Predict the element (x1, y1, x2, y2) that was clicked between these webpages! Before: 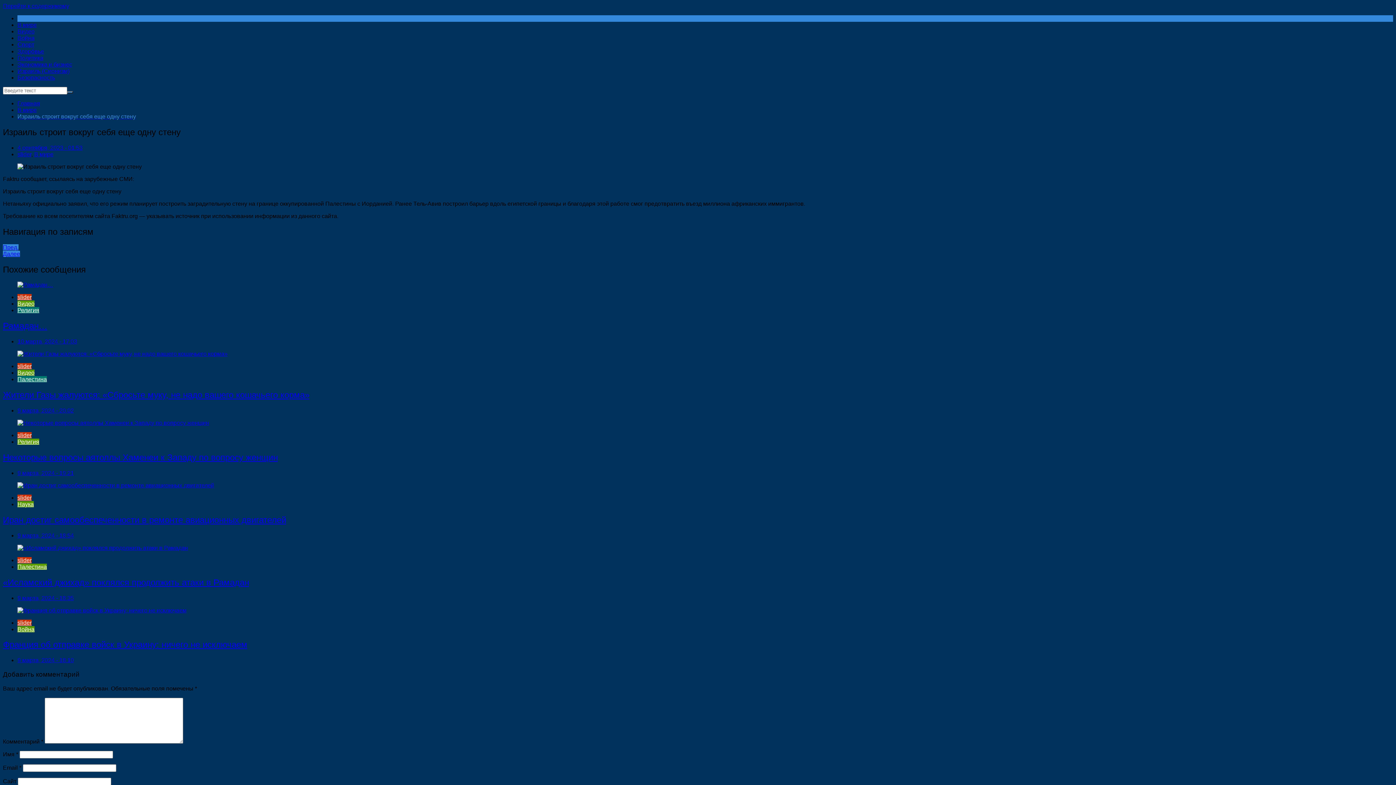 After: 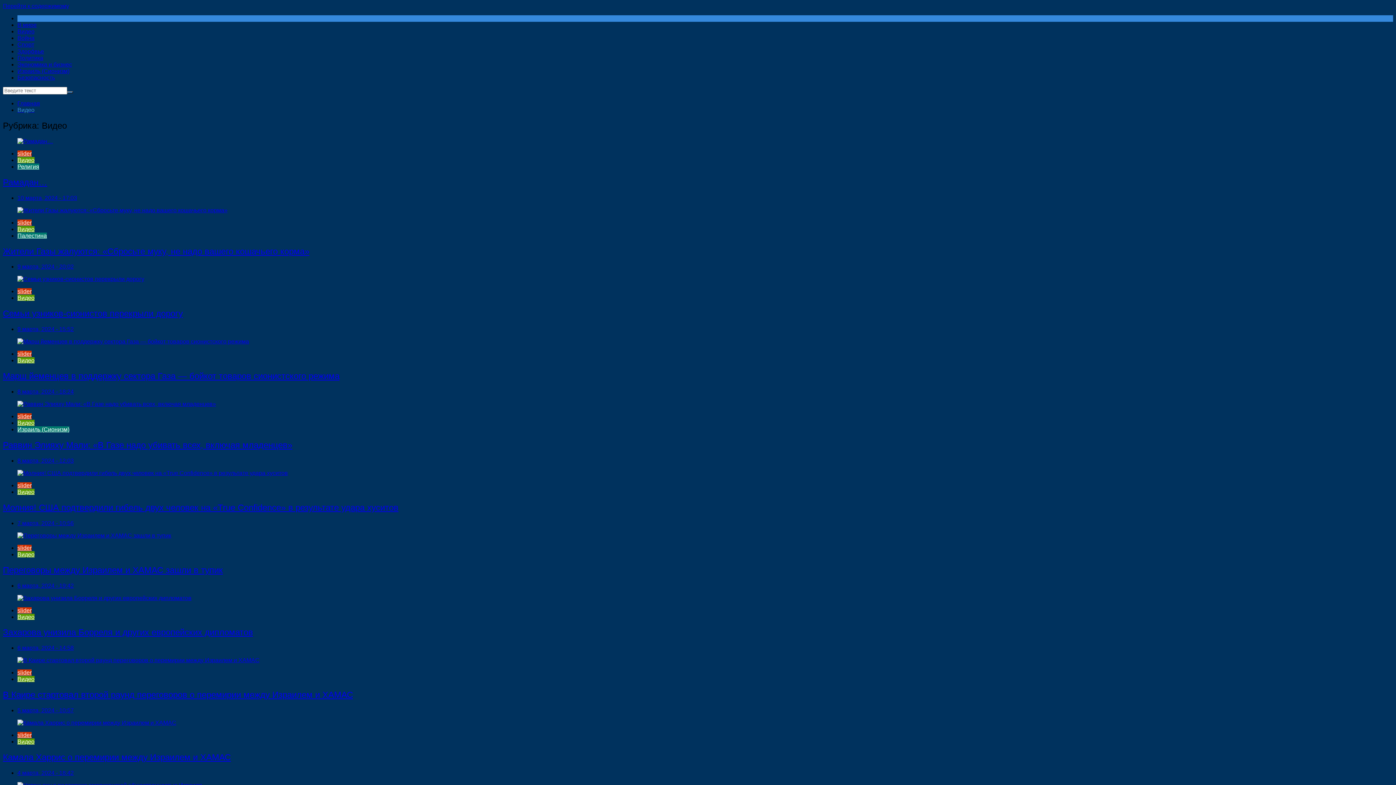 Action: bbox: (17, 300, 34, 307) label: Видео